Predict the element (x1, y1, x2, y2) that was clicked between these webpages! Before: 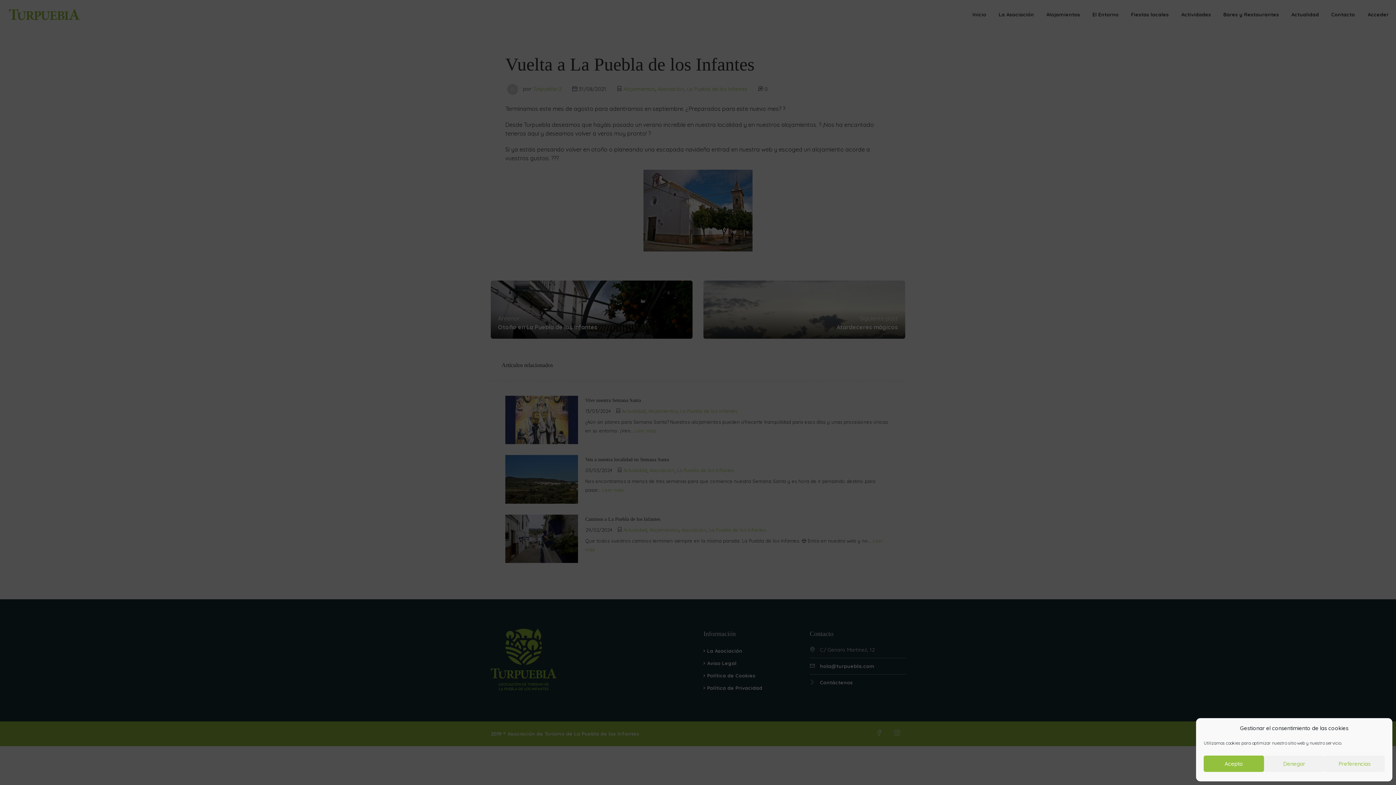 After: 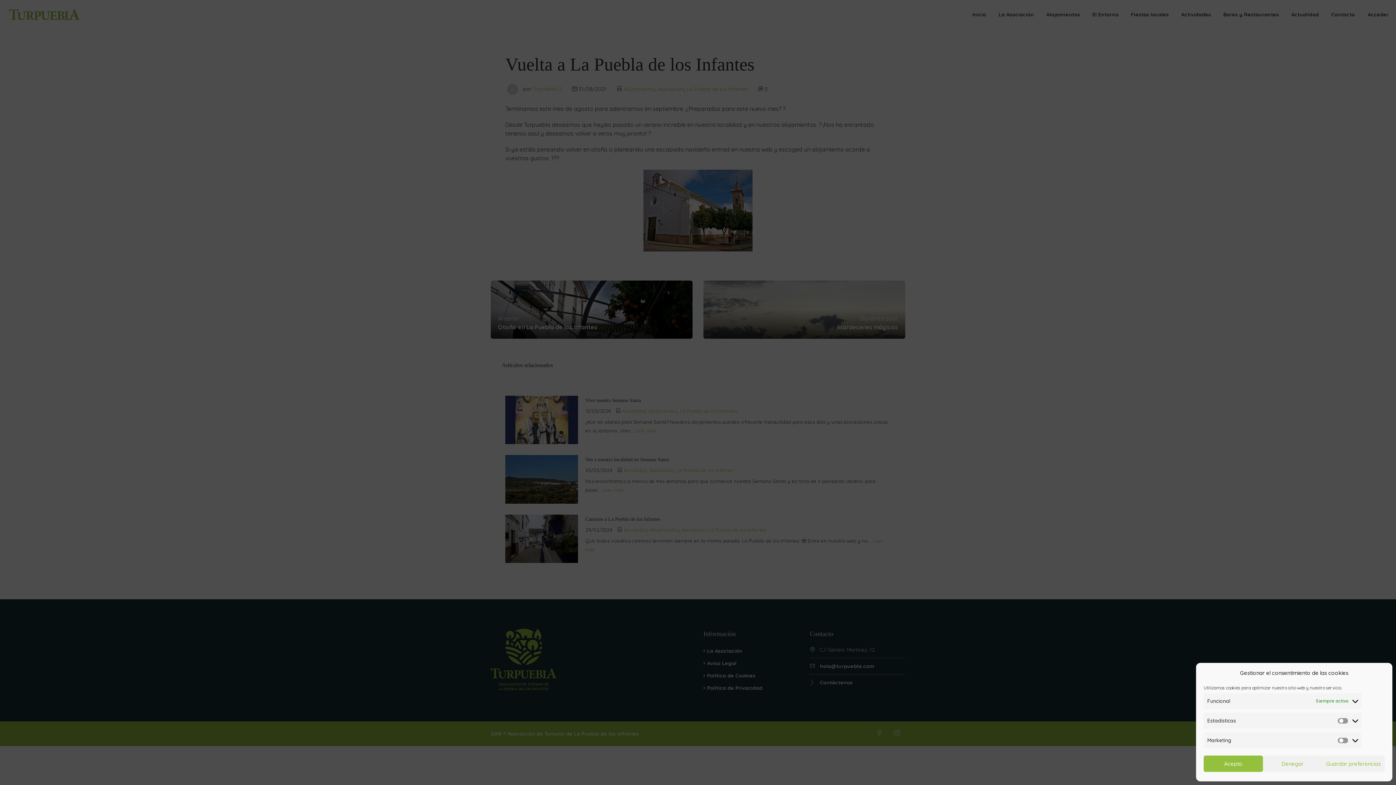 Action: label: Preferencias bbox: (1324, 756, 1385, 772)